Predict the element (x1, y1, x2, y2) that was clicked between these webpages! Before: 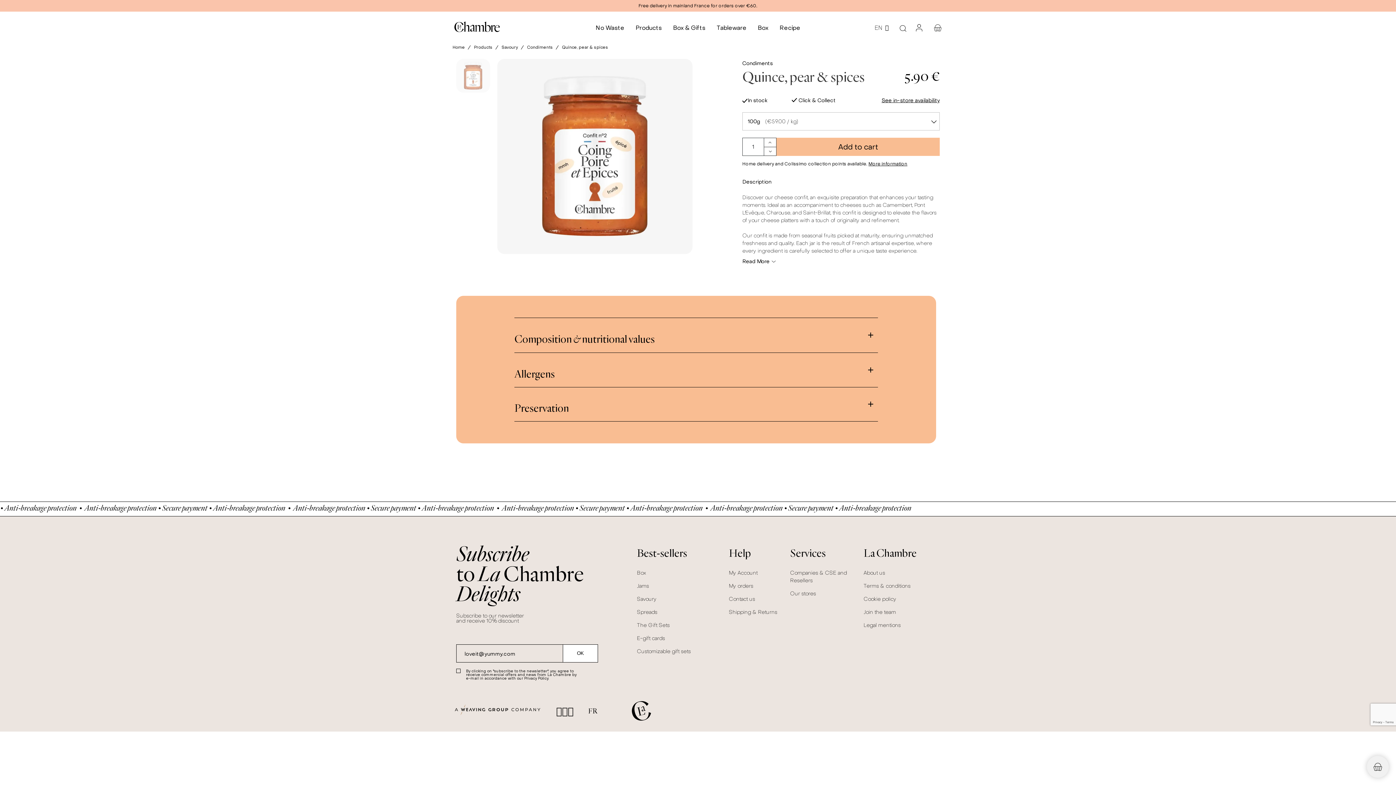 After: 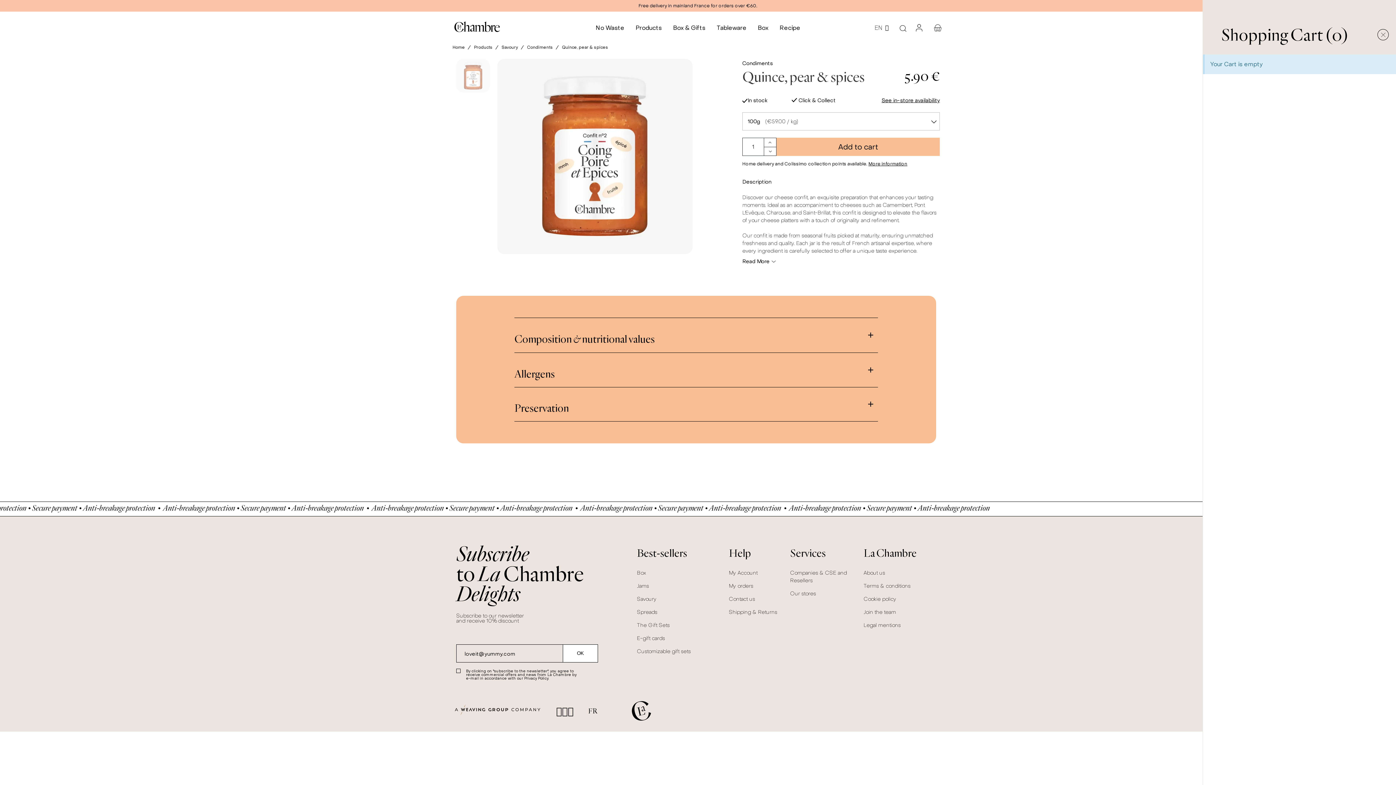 Action: label: Shopping Cart bbox: (1367, 756, 1389, 778)